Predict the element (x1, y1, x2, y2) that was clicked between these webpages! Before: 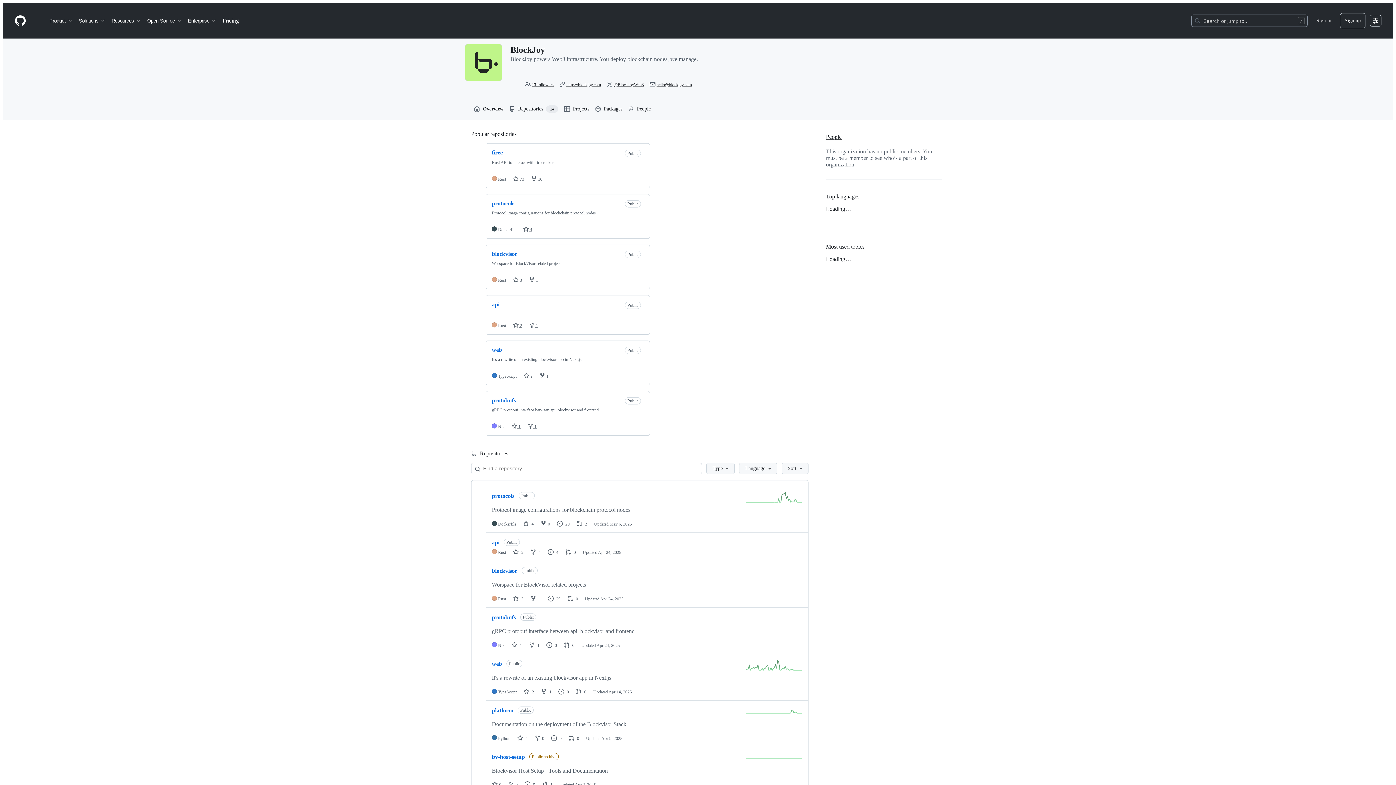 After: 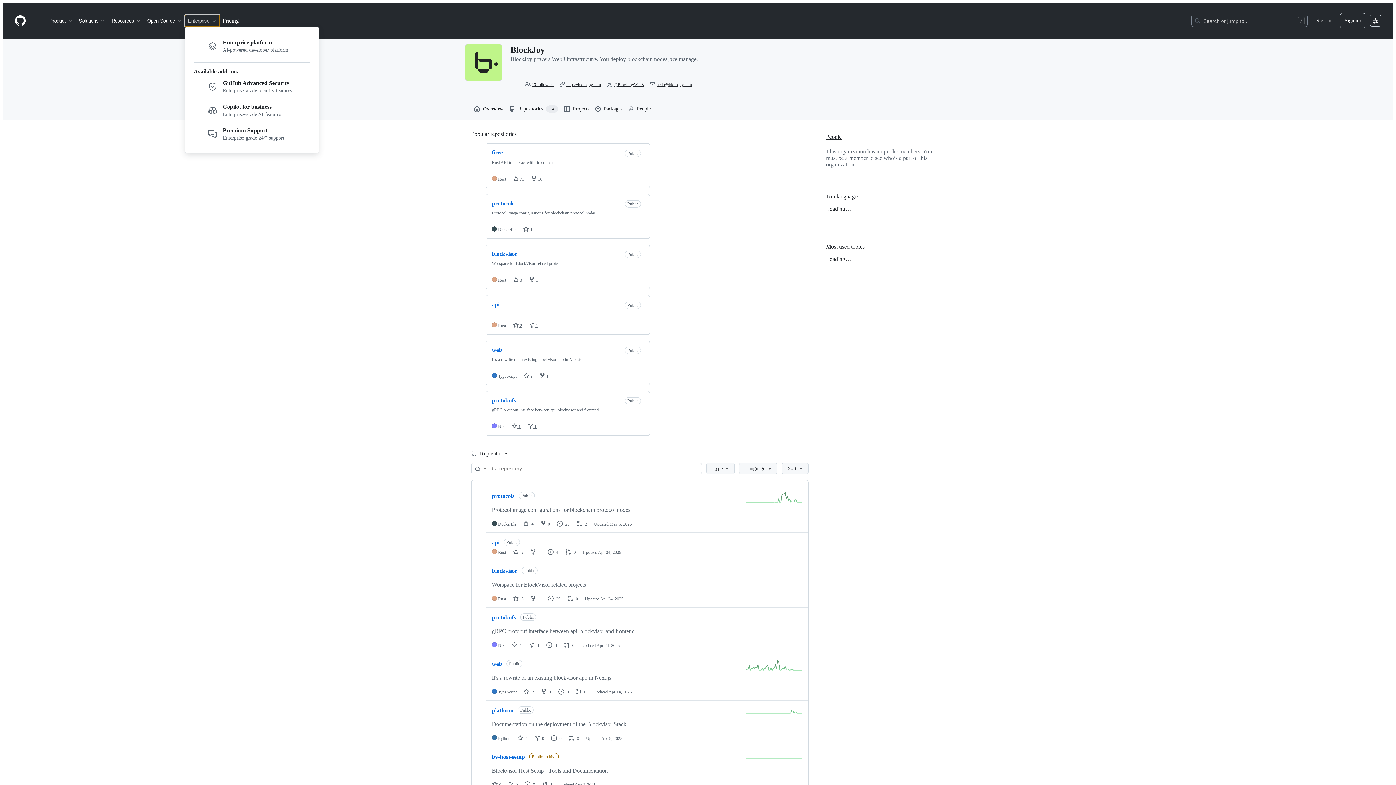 Action: label: Enterprise bbox: (185, 14, 219, 26)